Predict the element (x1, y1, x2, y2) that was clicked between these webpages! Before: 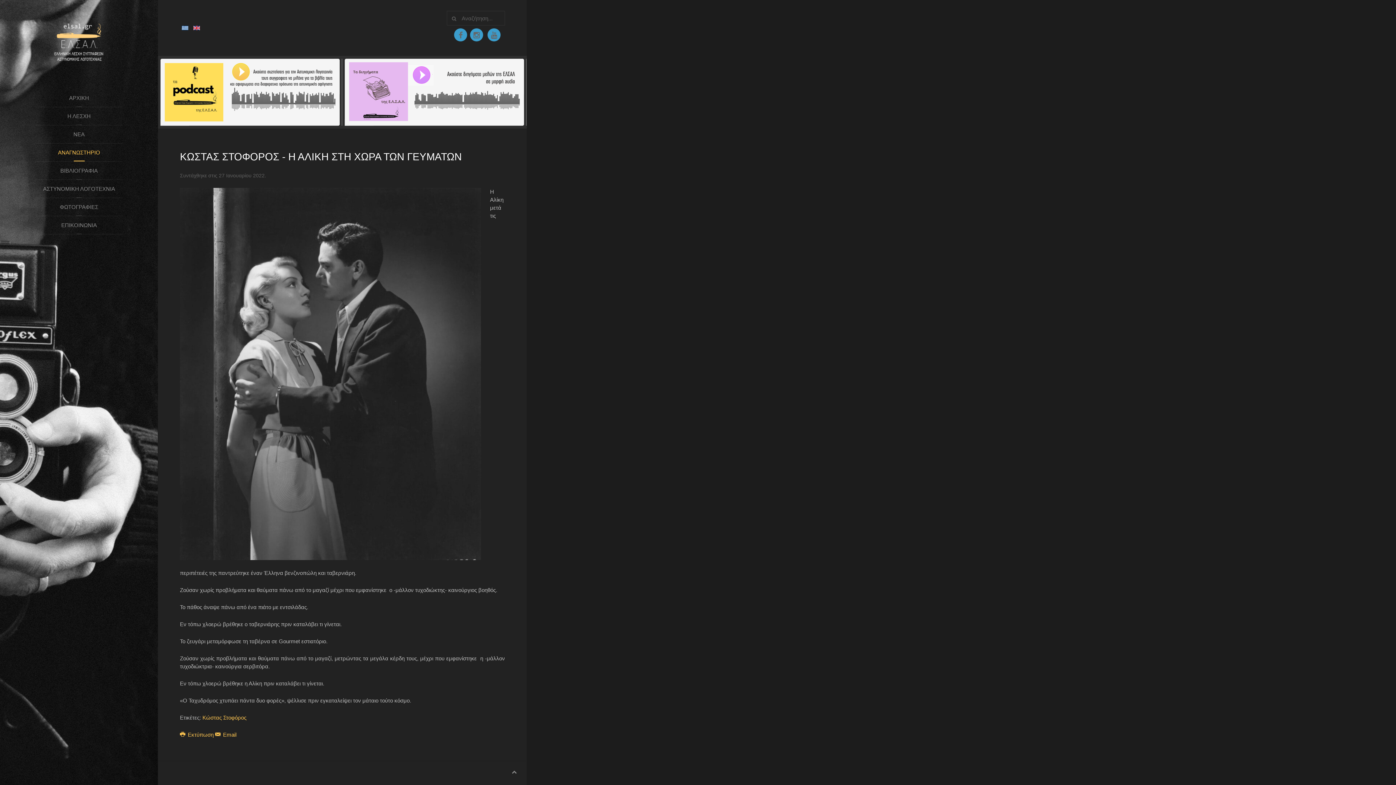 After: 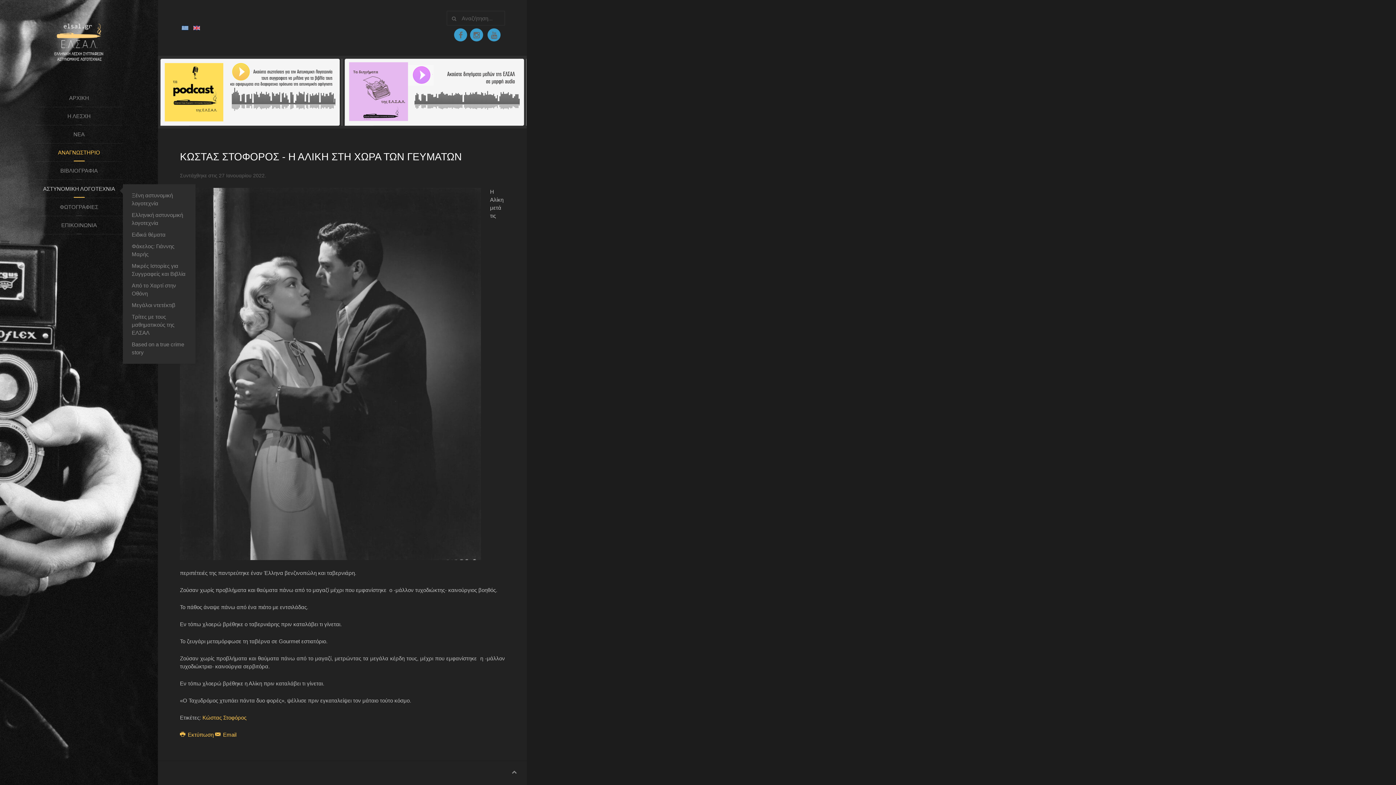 Action: label: ΑΣΤΥΝΟΜΙΚΗ ΛΟΓΟΤΕΧΝΙΑ bbox: (35, 180, 122, 198)